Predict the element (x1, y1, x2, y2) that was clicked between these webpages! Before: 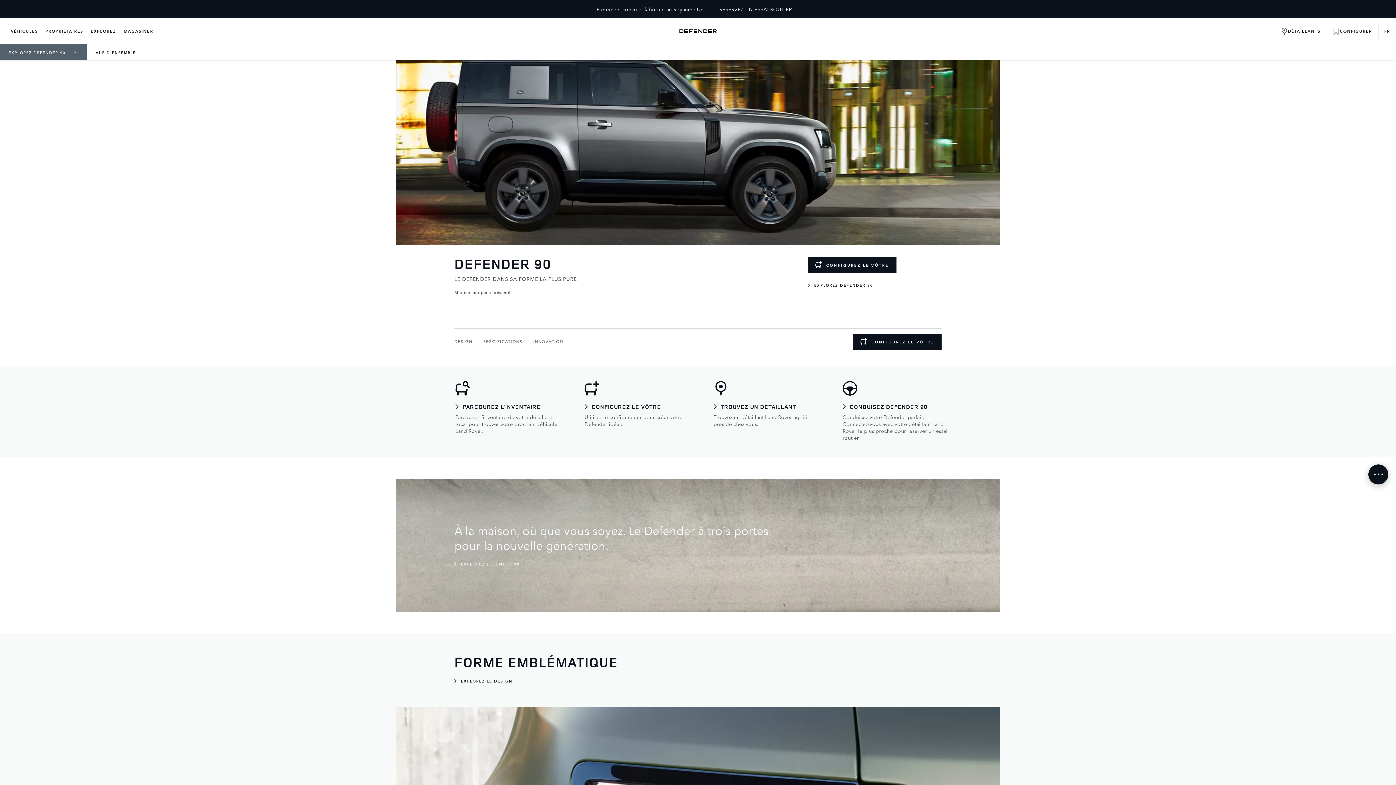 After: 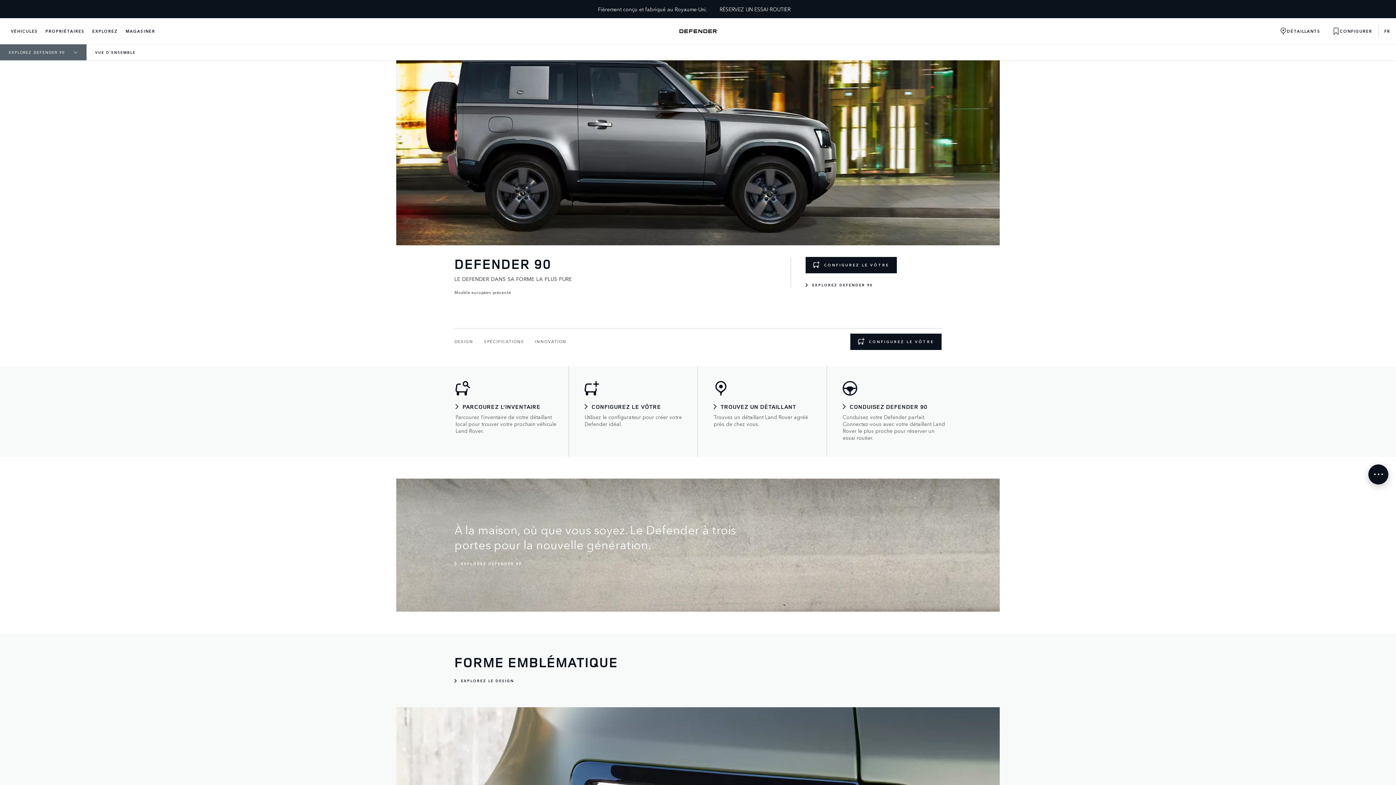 Action: bbox: (711, 1, 799, 17) label: RÉSERVEZ UN ESSAI ROUTIER